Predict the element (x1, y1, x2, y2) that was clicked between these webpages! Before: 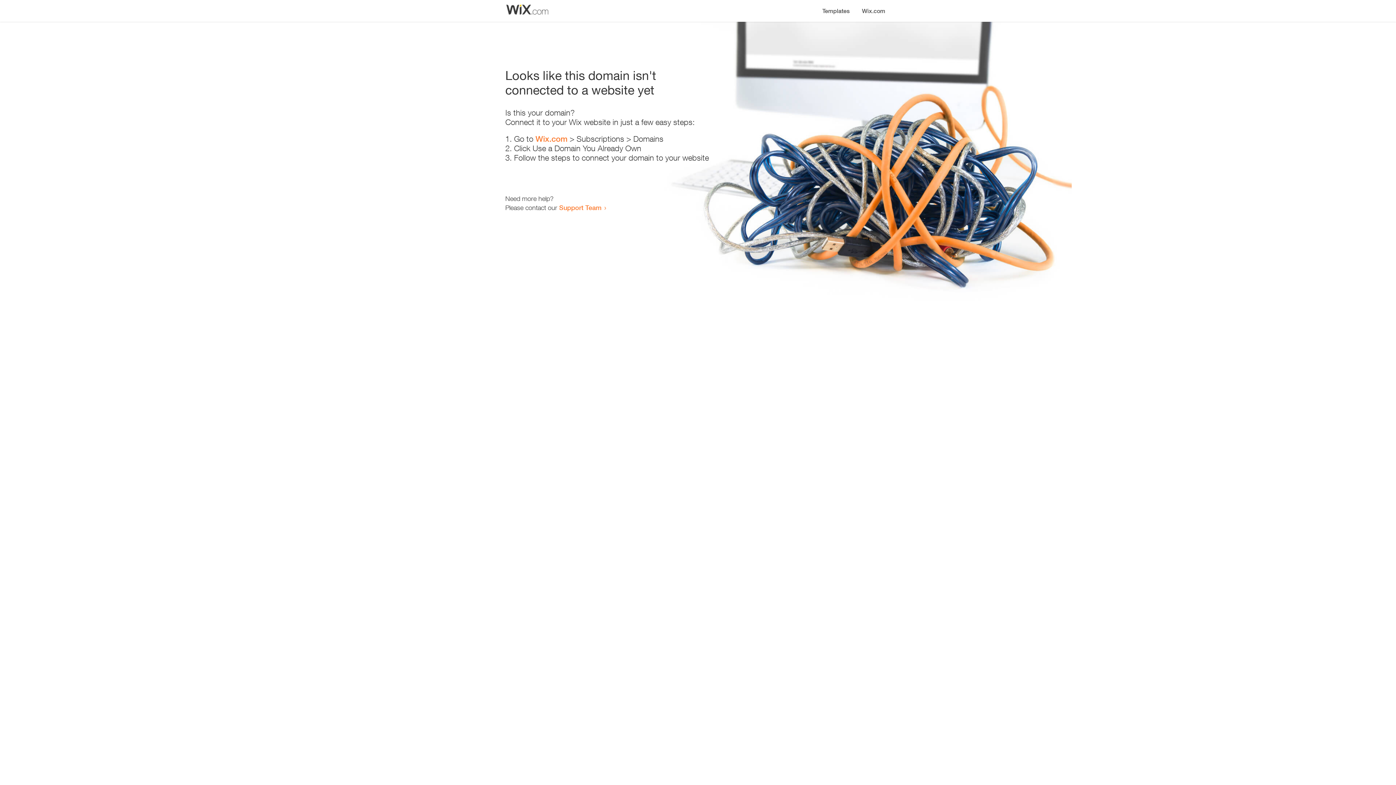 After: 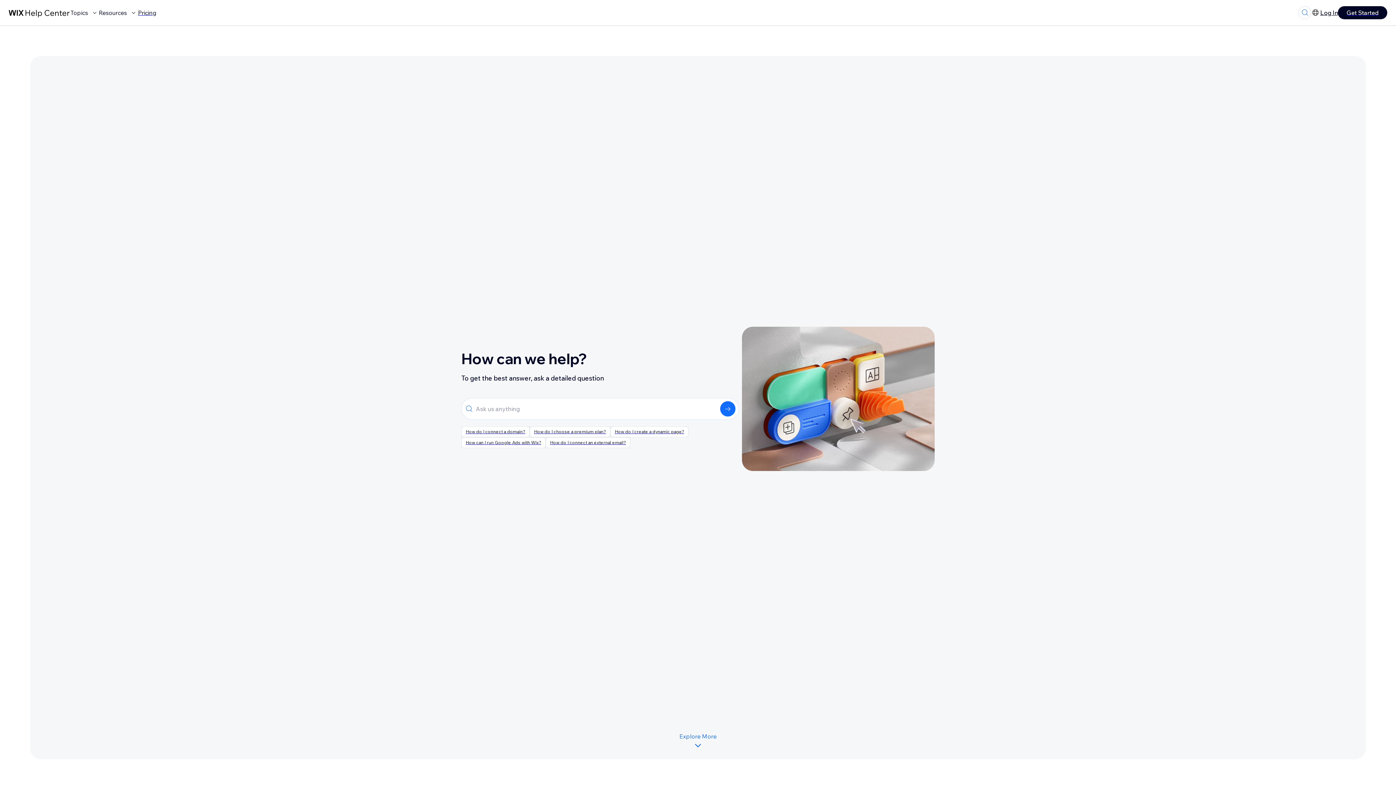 Action: label: Support Team bbox: (559, 203, 601, 211)